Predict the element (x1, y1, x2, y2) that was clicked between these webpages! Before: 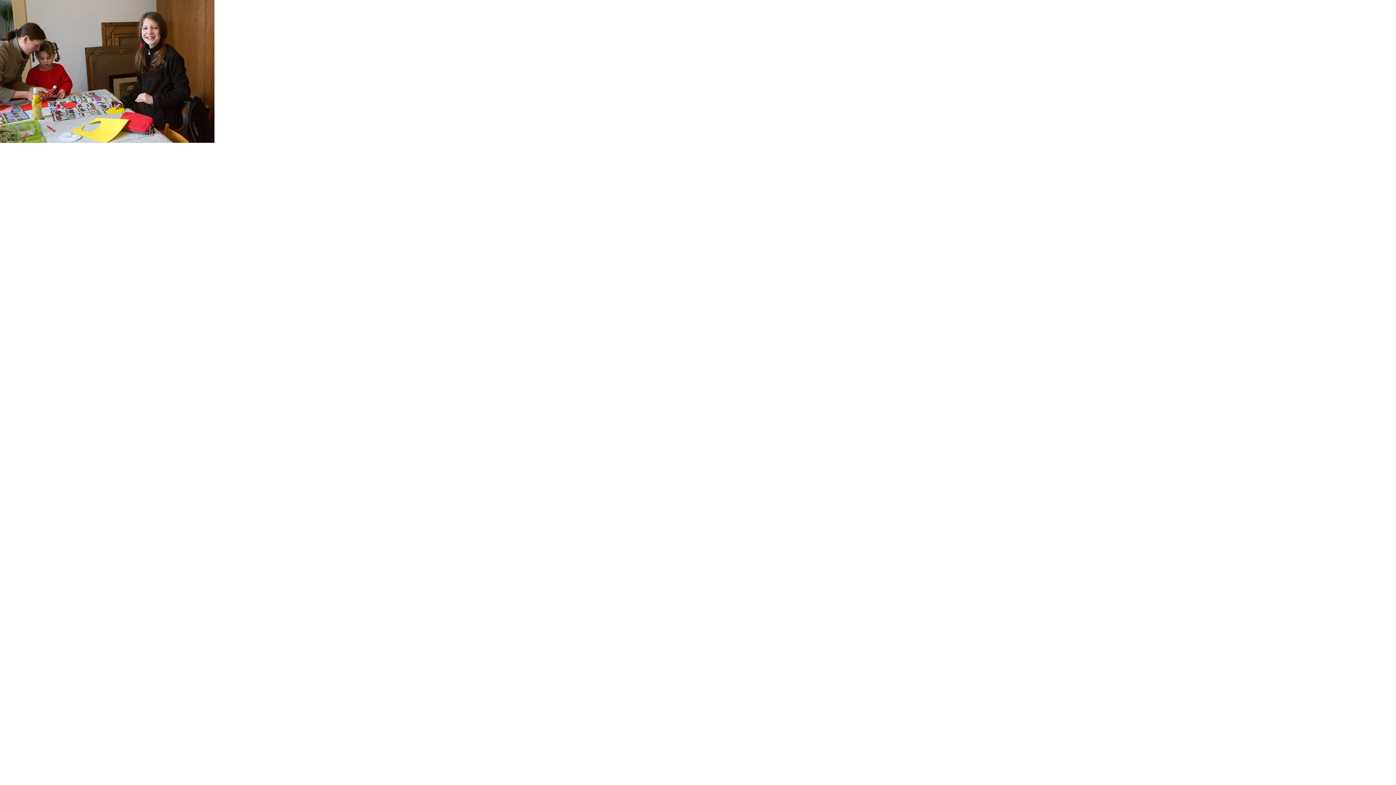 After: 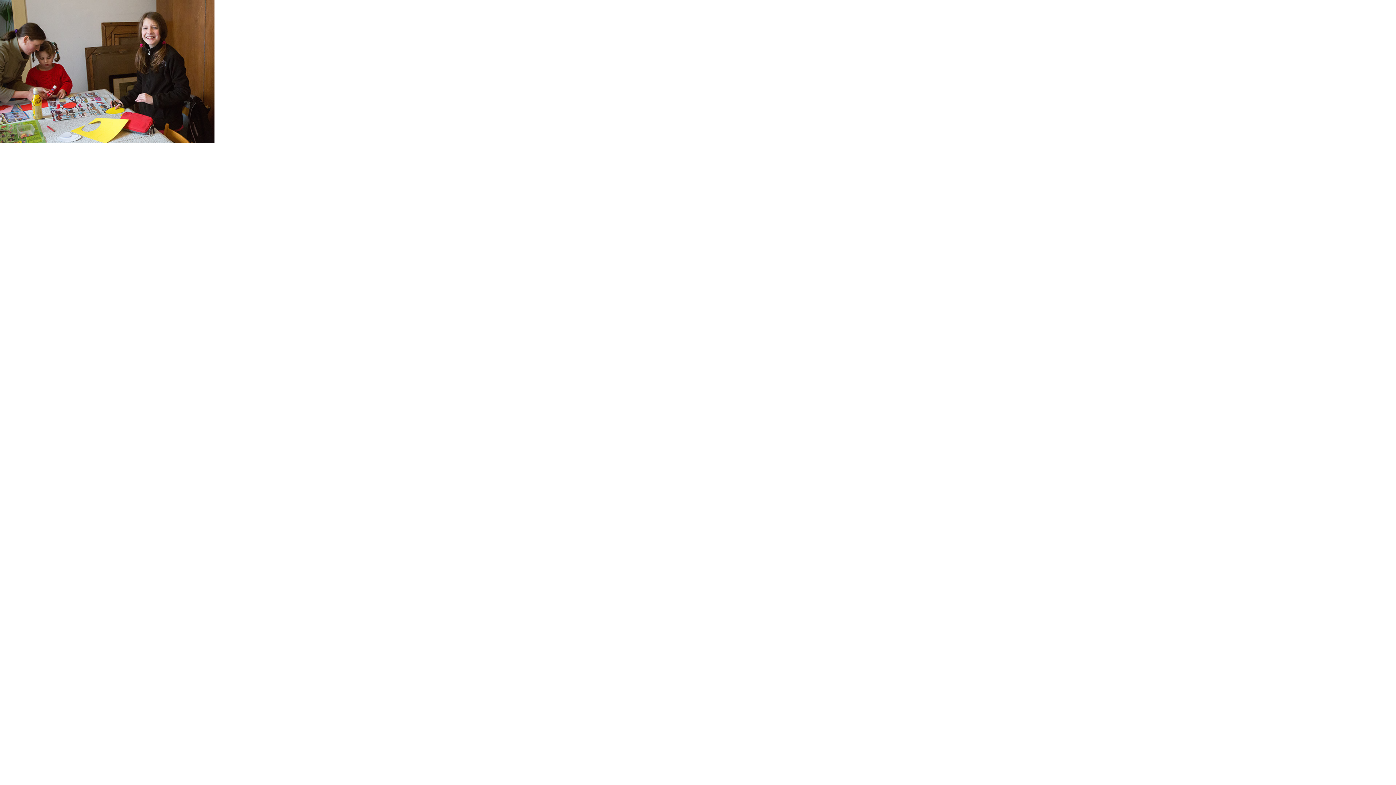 Action: bbox: (0, 137, 214, 144)